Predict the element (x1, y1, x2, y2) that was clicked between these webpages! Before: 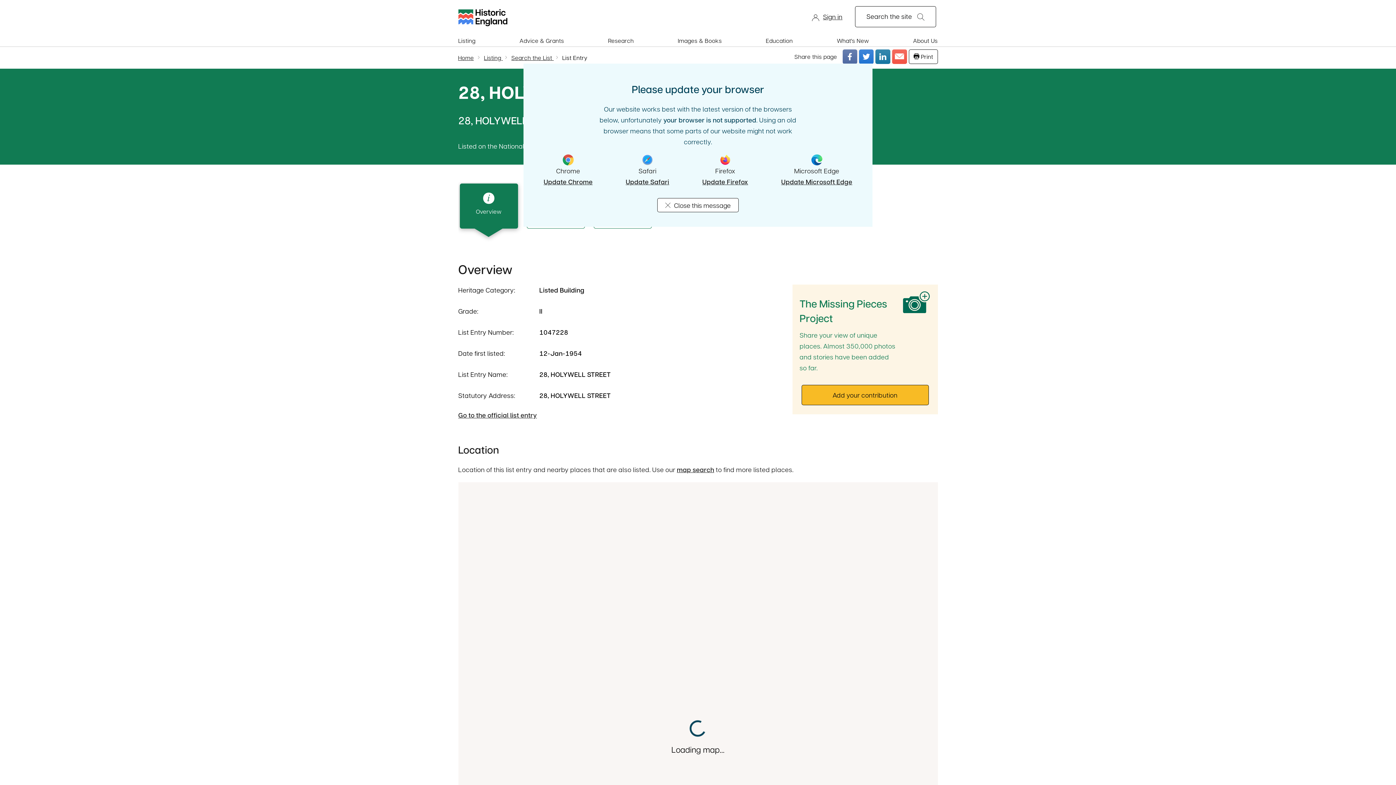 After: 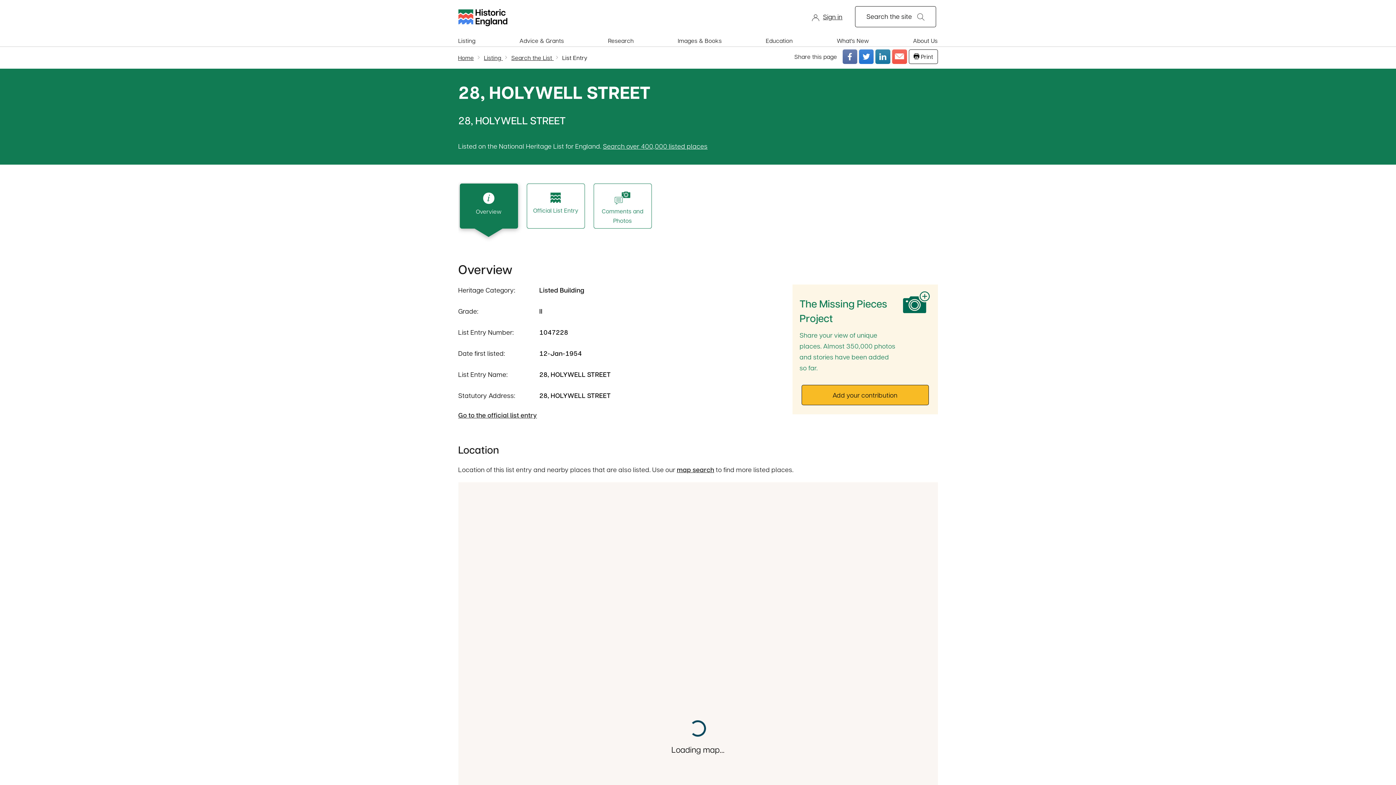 Action: bbox: (657, 198, 738, 212) label: Close this message